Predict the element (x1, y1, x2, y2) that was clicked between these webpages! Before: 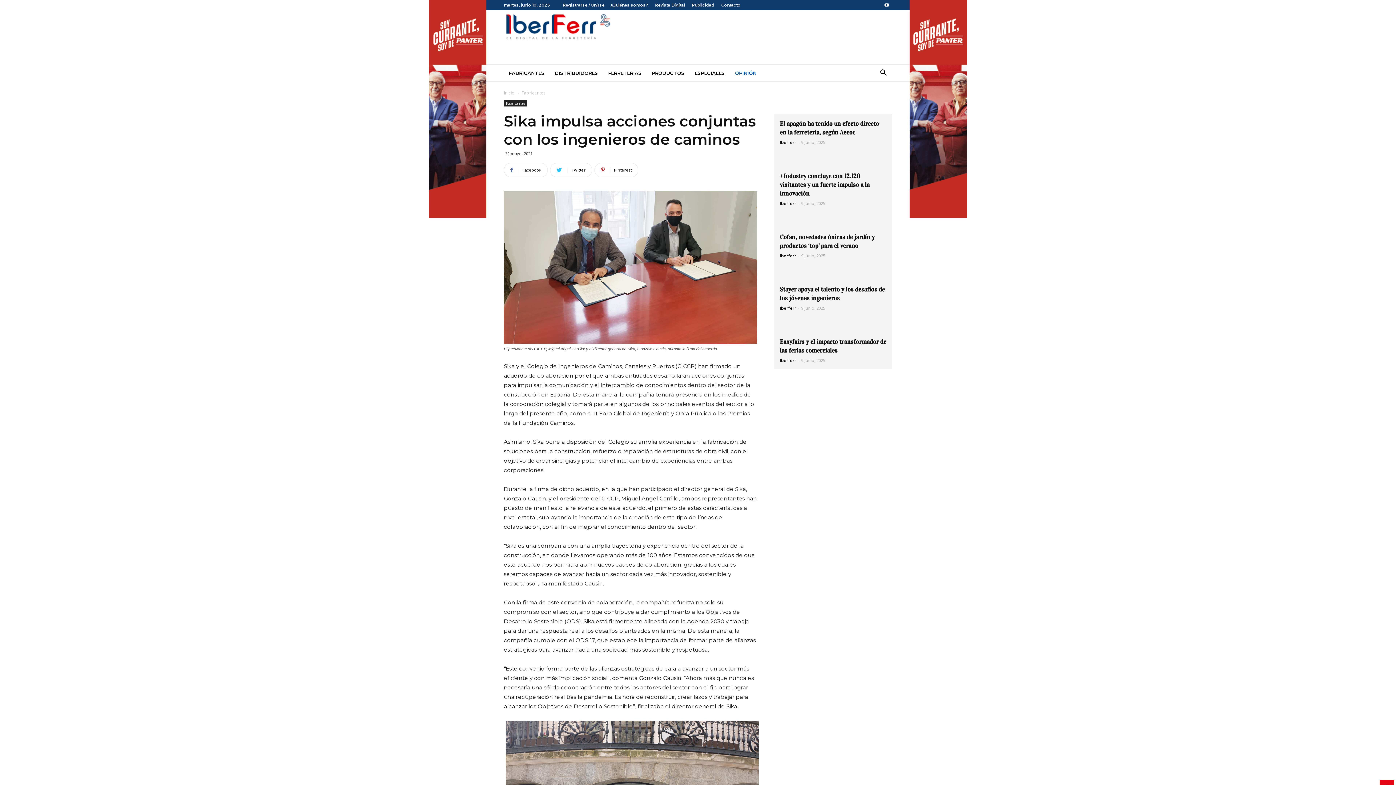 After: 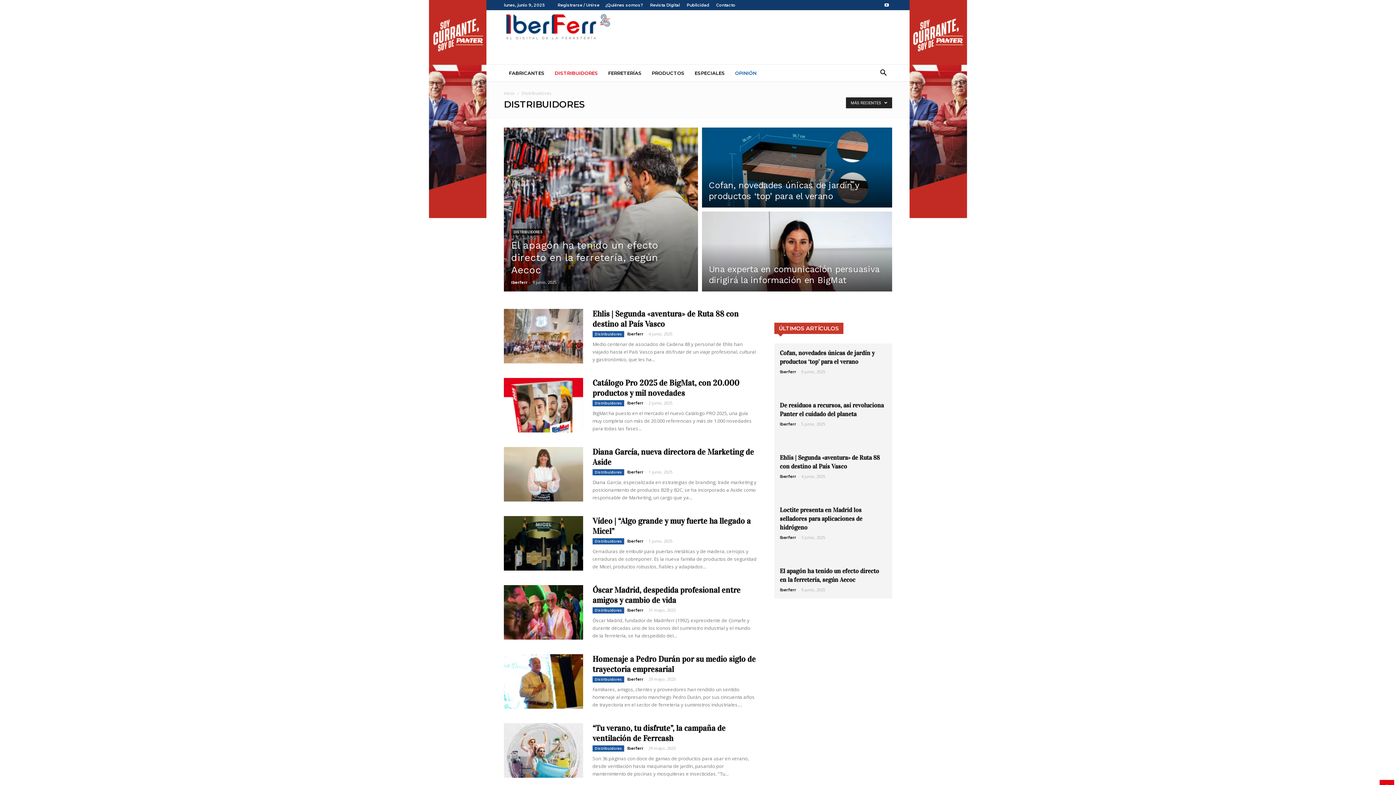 Action: label: DISTRIBUIDORES bbox: (549, 64, 603, 81)